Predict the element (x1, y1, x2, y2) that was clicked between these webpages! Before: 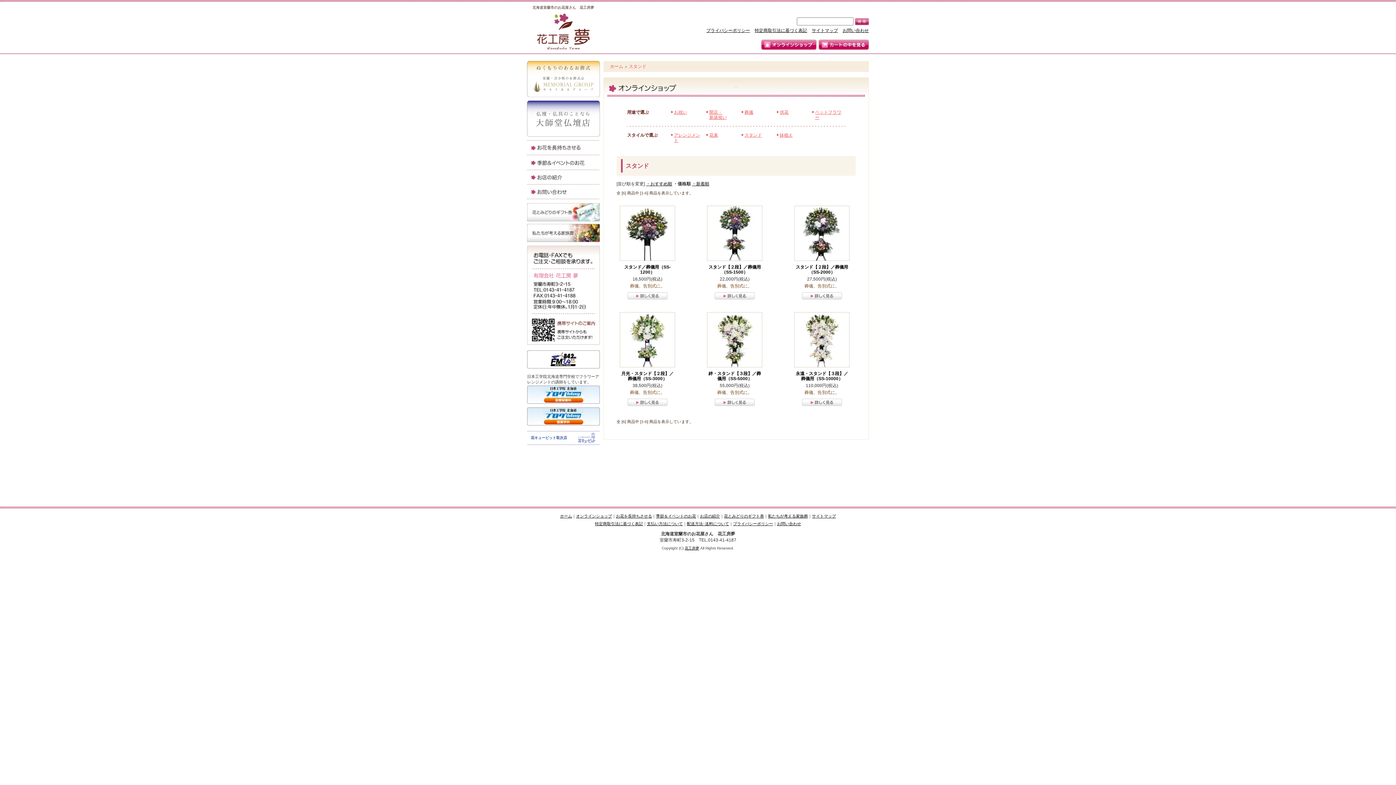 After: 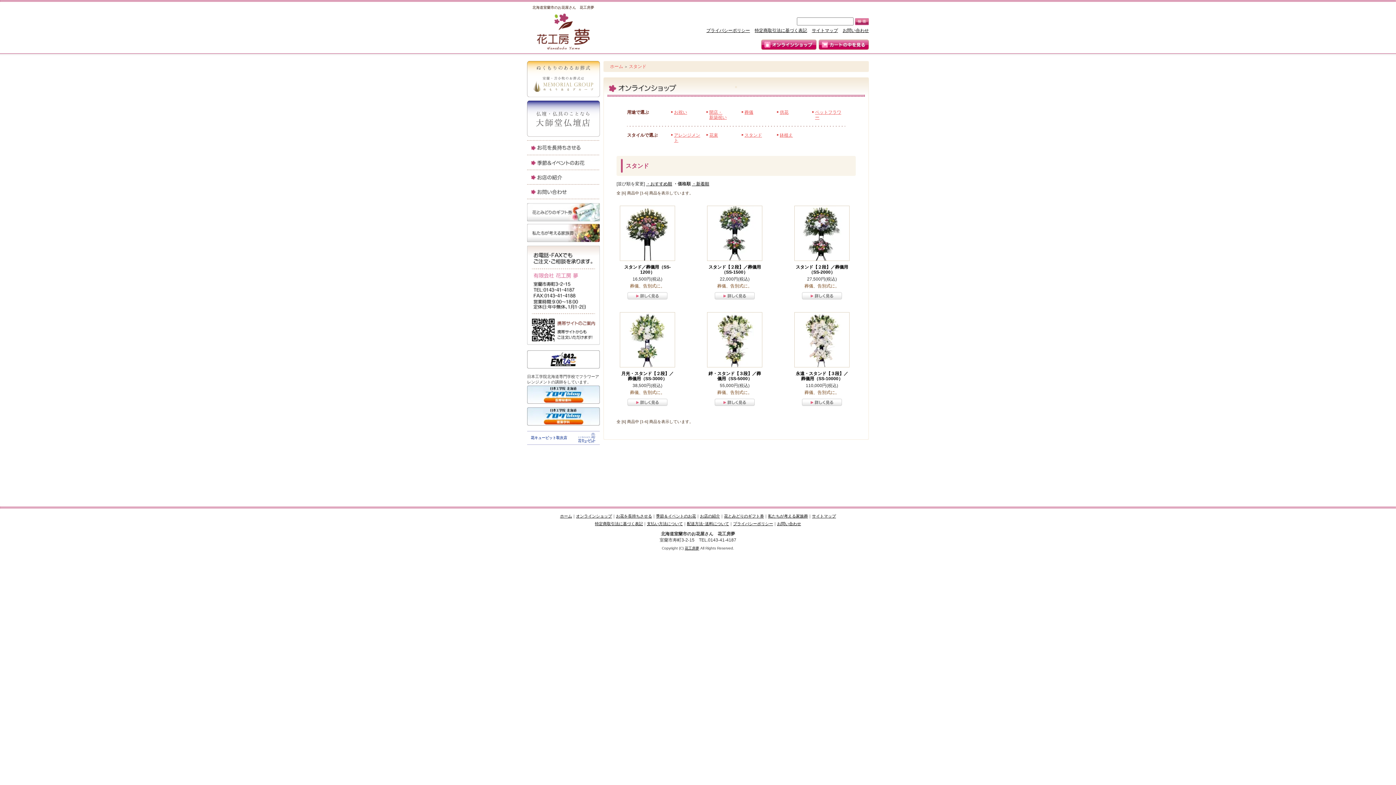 Action: bbox: (527, 420, 600, 425)